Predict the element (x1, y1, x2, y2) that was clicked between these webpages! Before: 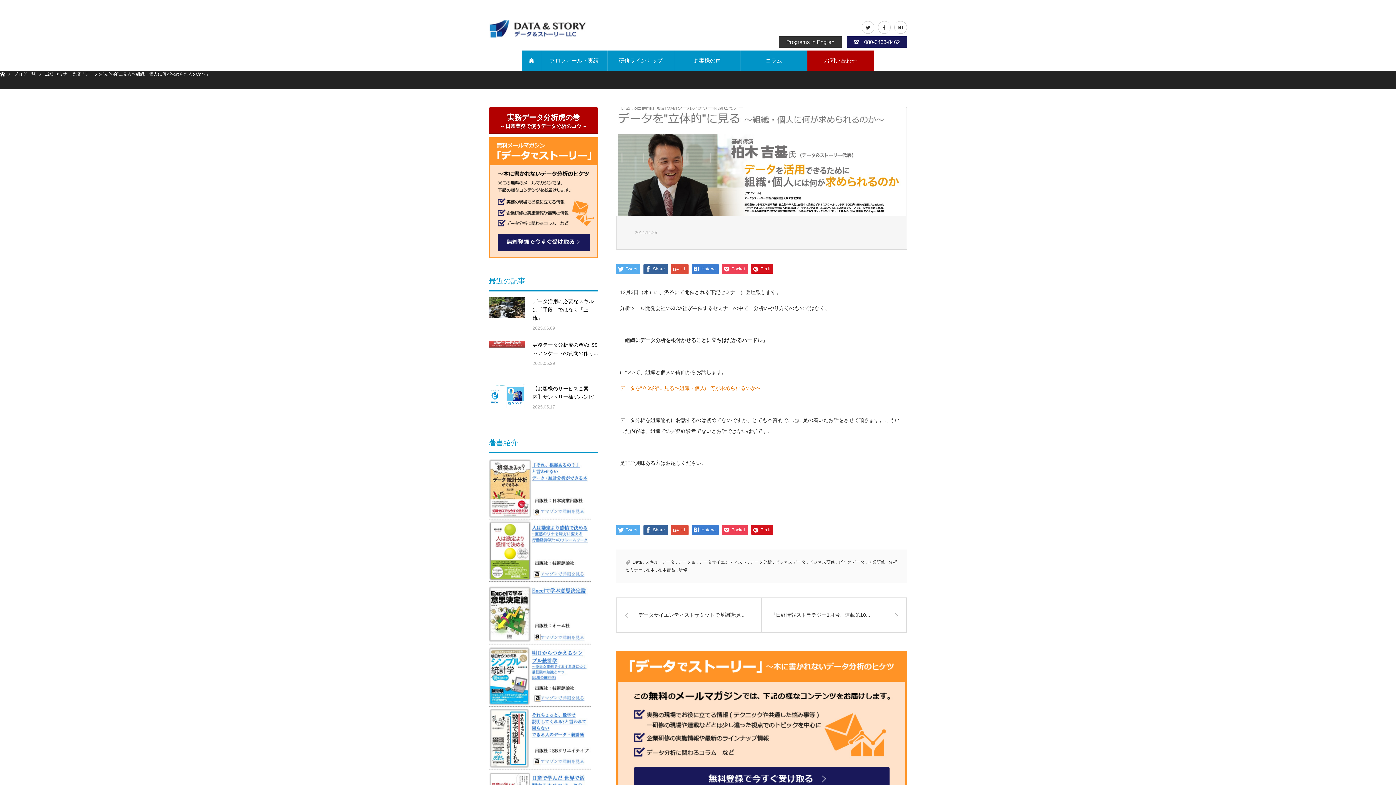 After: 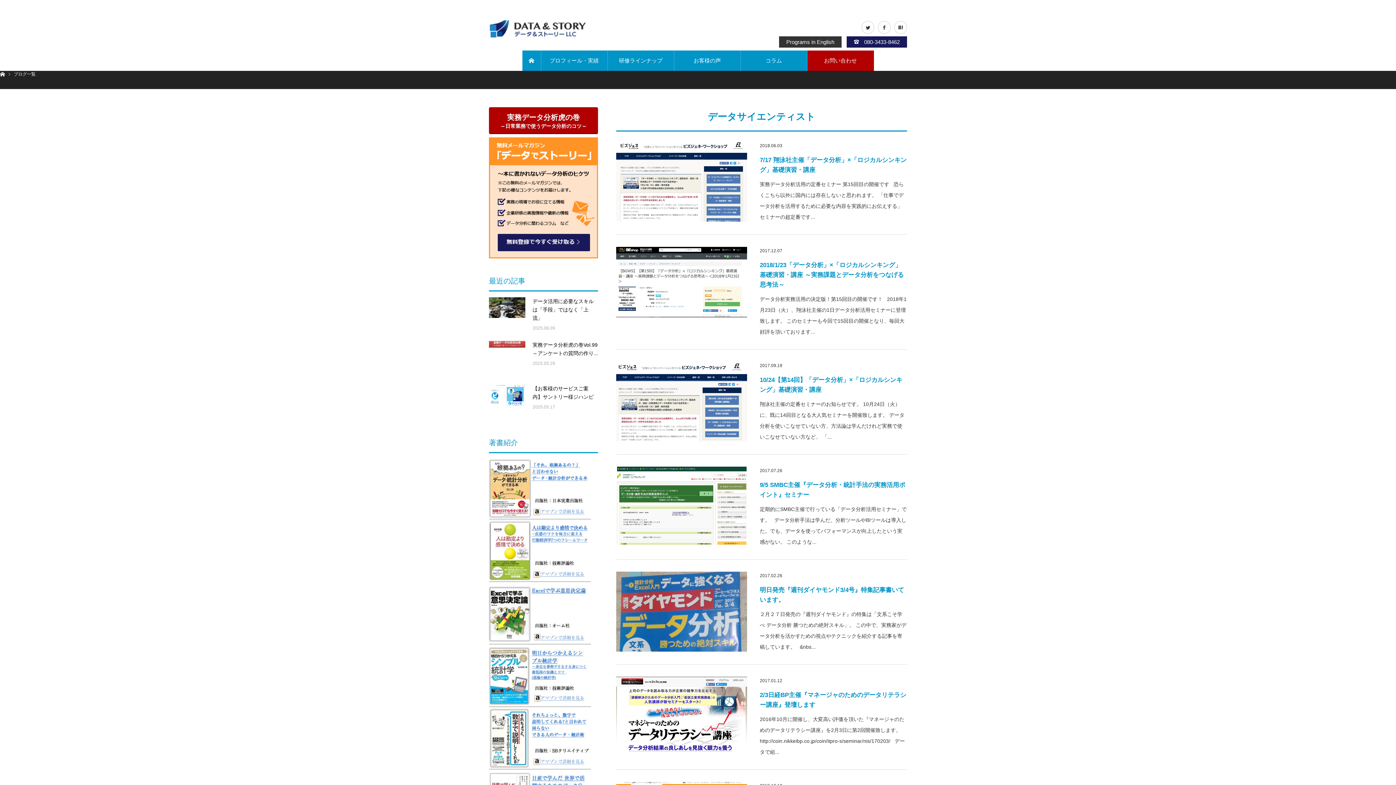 Action: bbox: (698, 560, 746, 565) label: データサイエンティスト